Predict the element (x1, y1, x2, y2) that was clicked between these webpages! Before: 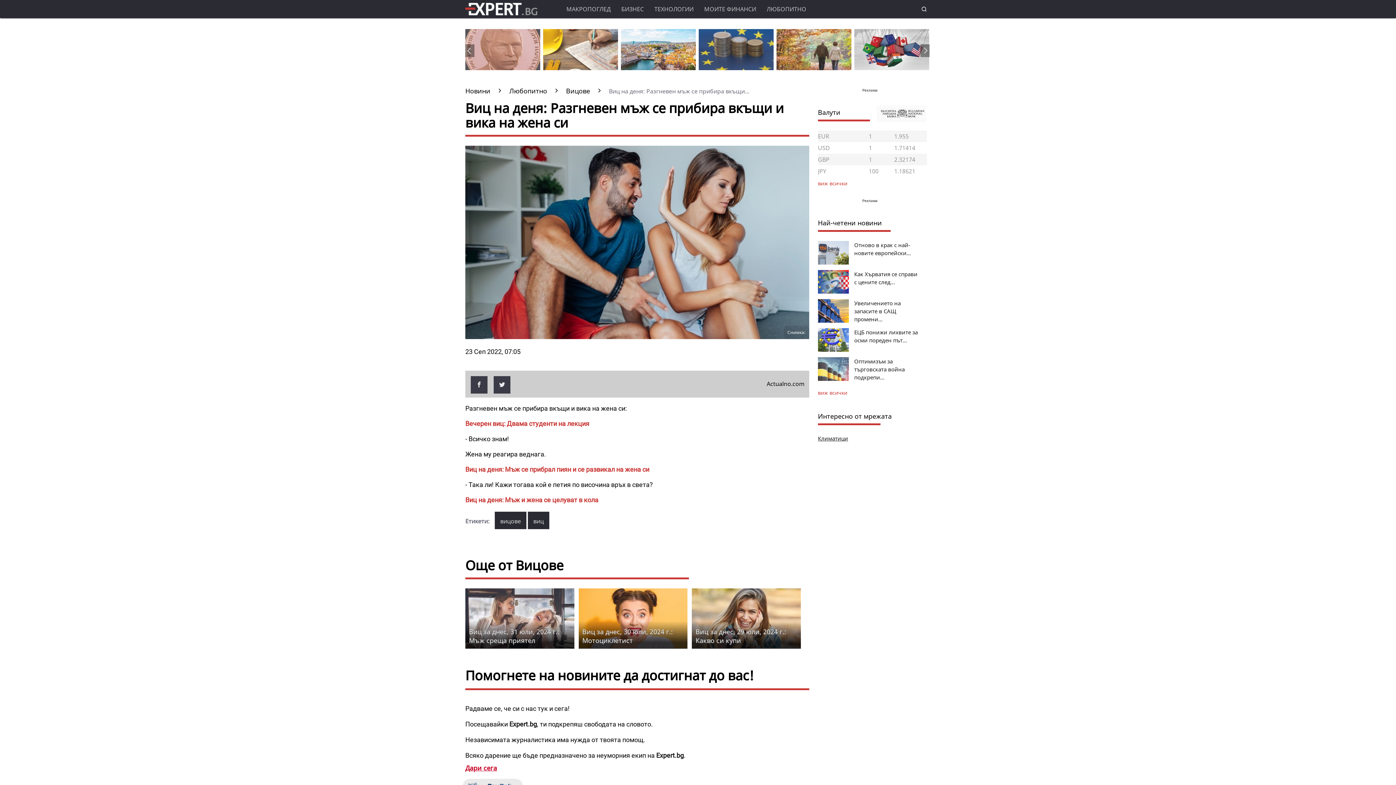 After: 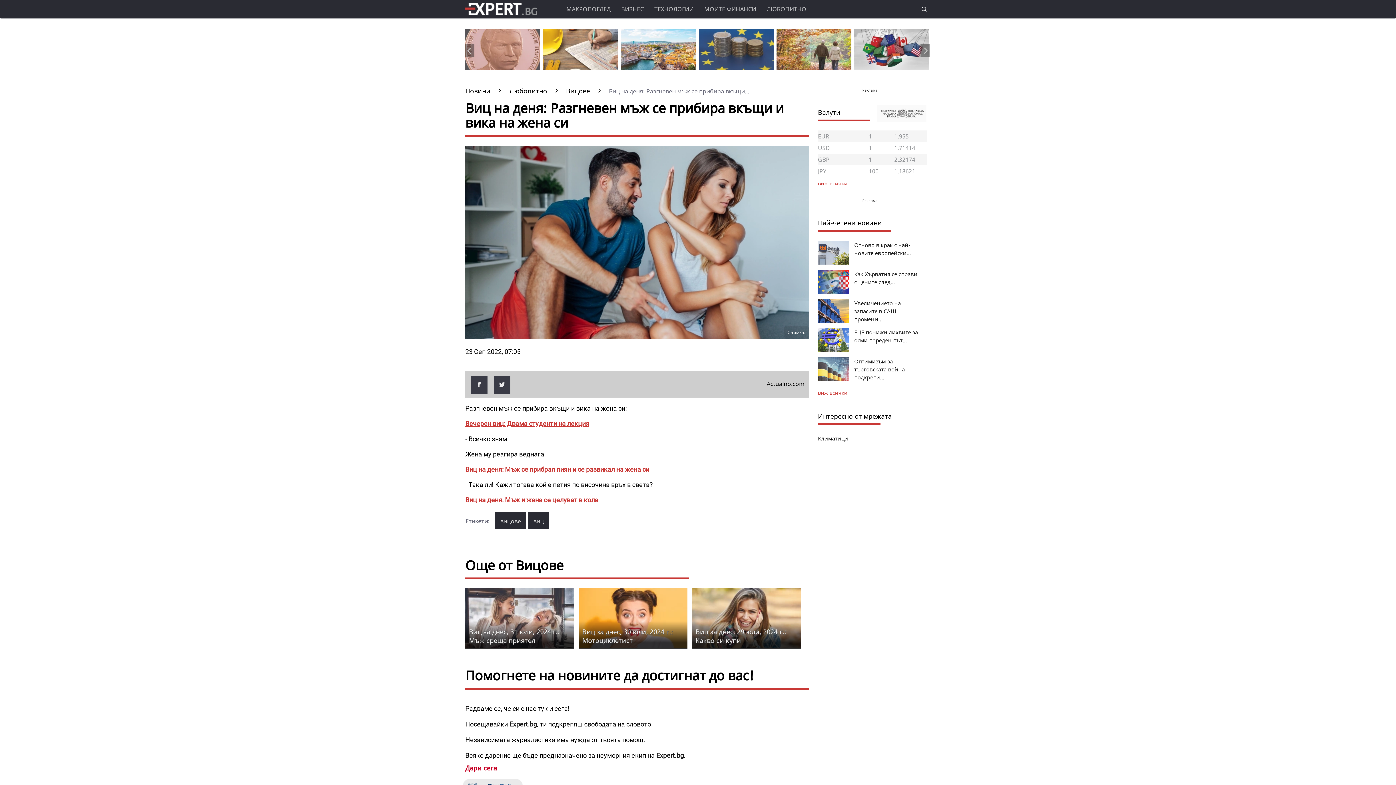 Action: bbox: (465, 419, 589, 427) label: Вечерен виц: Двама студенти на лекция